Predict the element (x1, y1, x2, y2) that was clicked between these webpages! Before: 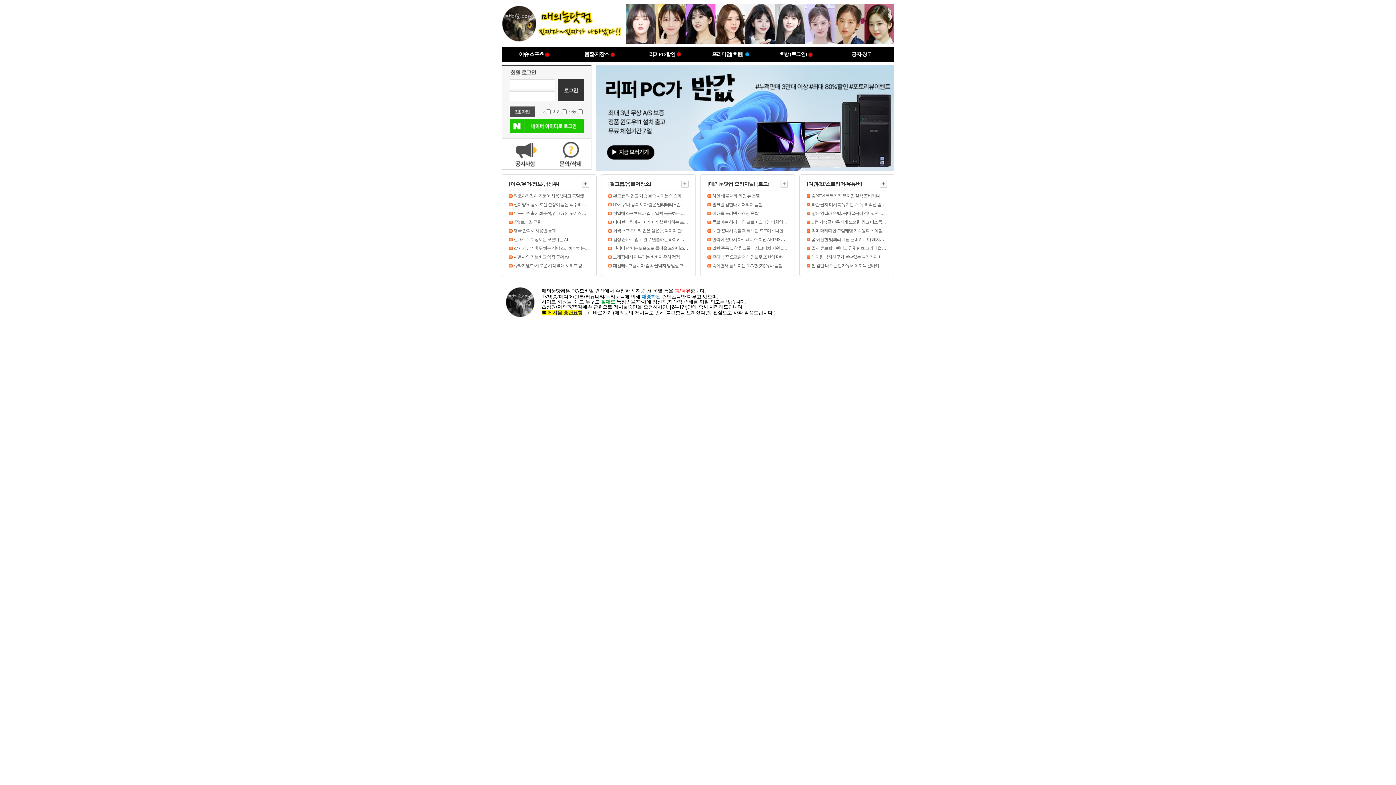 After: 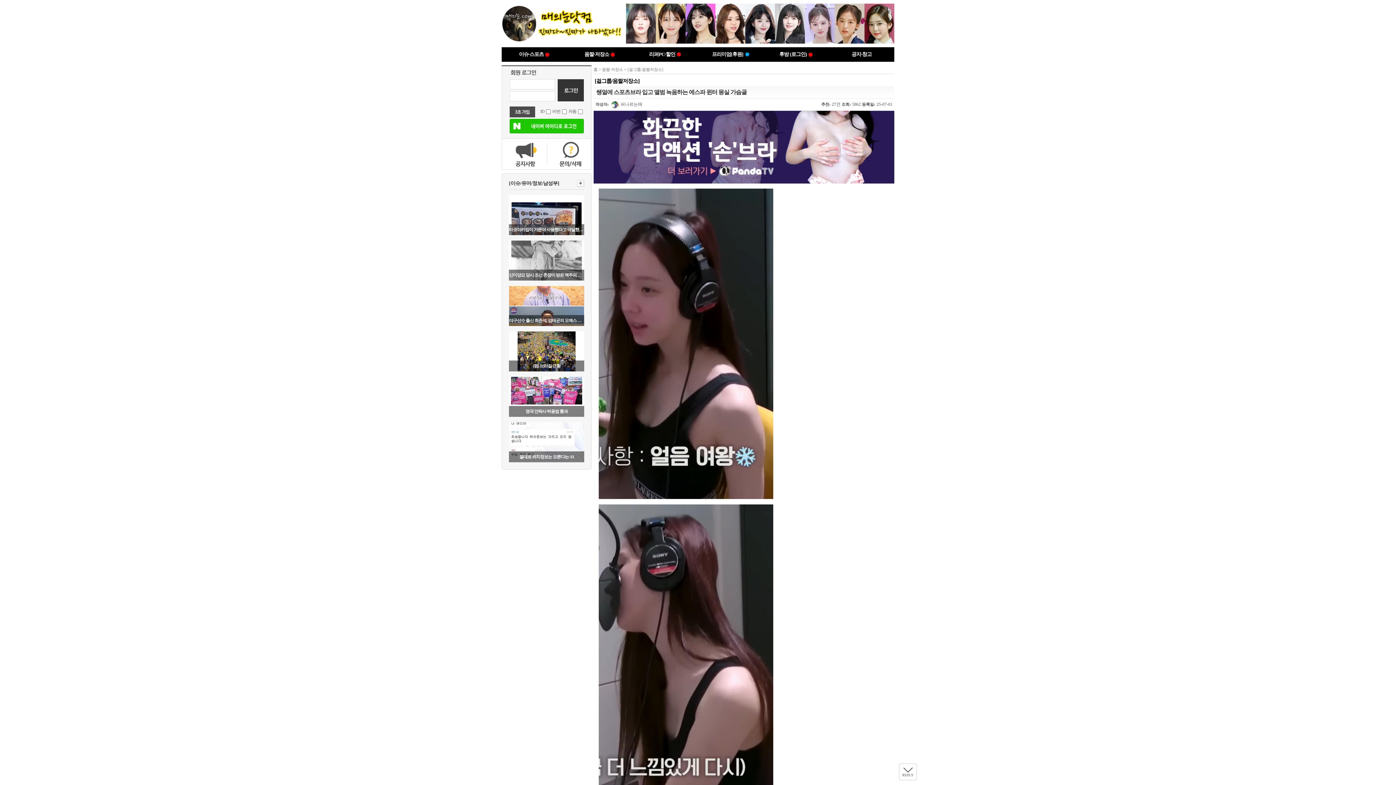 Action: bbox: (613, 210, 688, 217) label: 쌩얼에 스포츠브라 입고 앨범 녹음하는 에스파 윈터 몽실 가슴골